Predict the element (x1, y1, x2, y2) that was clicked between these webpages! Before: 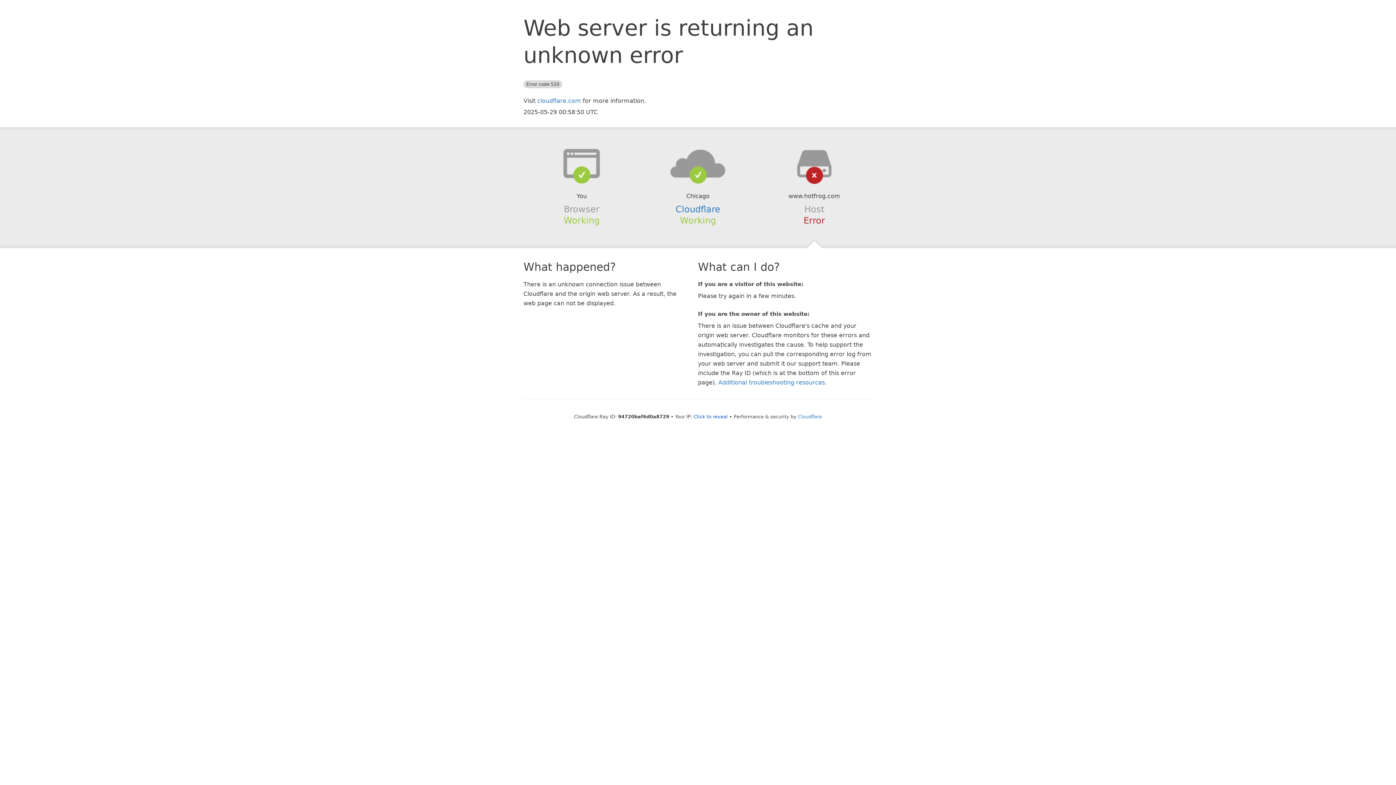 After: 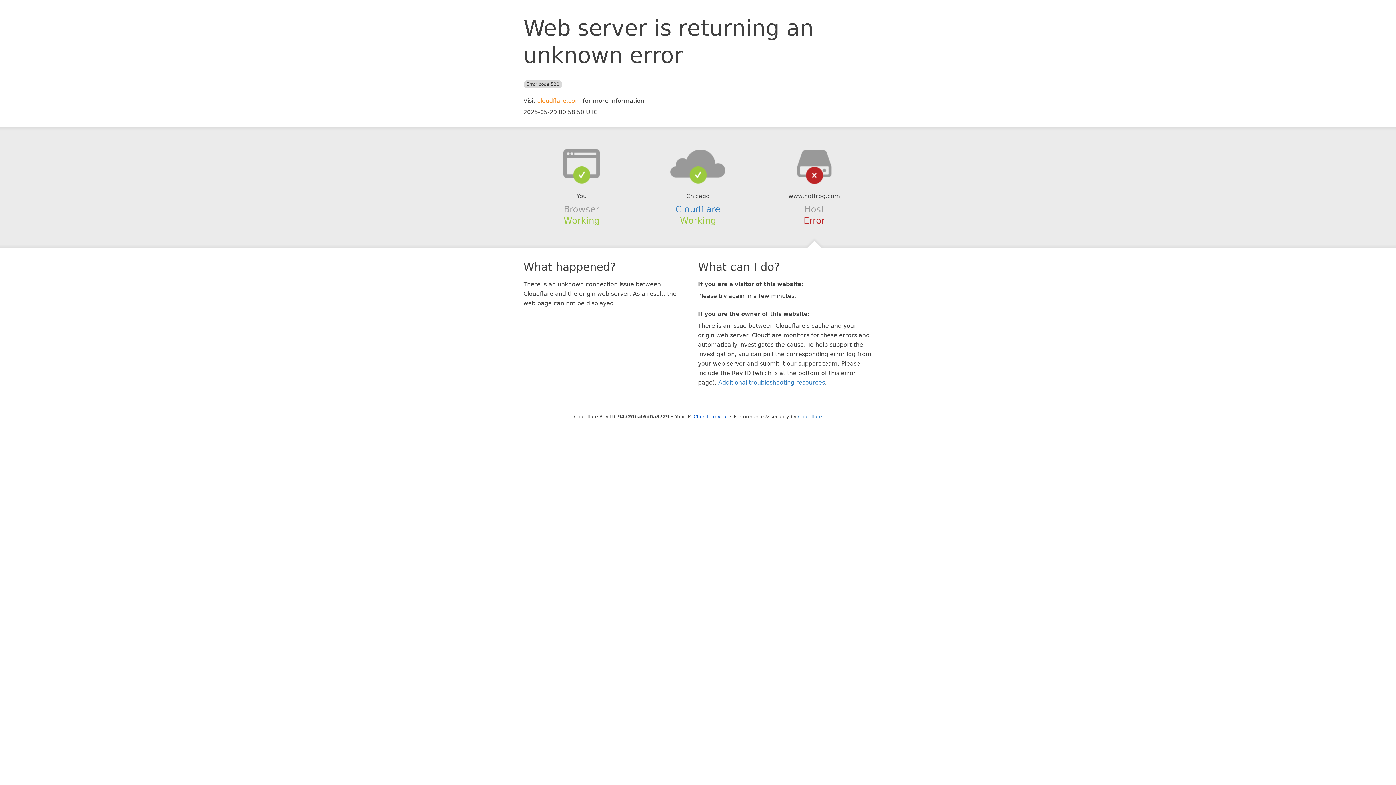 Action: label: cloudflare.com bbox: (537, 97, 581, 104)